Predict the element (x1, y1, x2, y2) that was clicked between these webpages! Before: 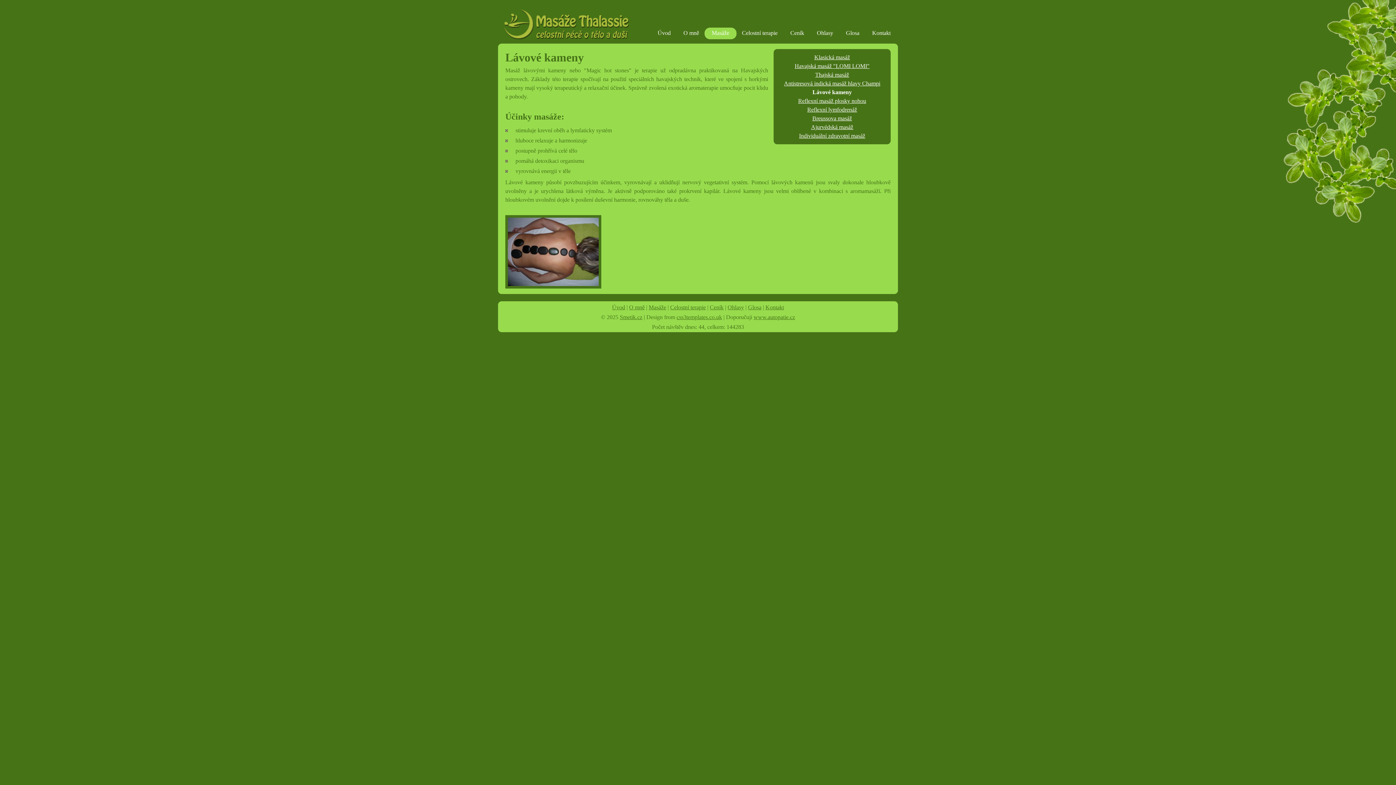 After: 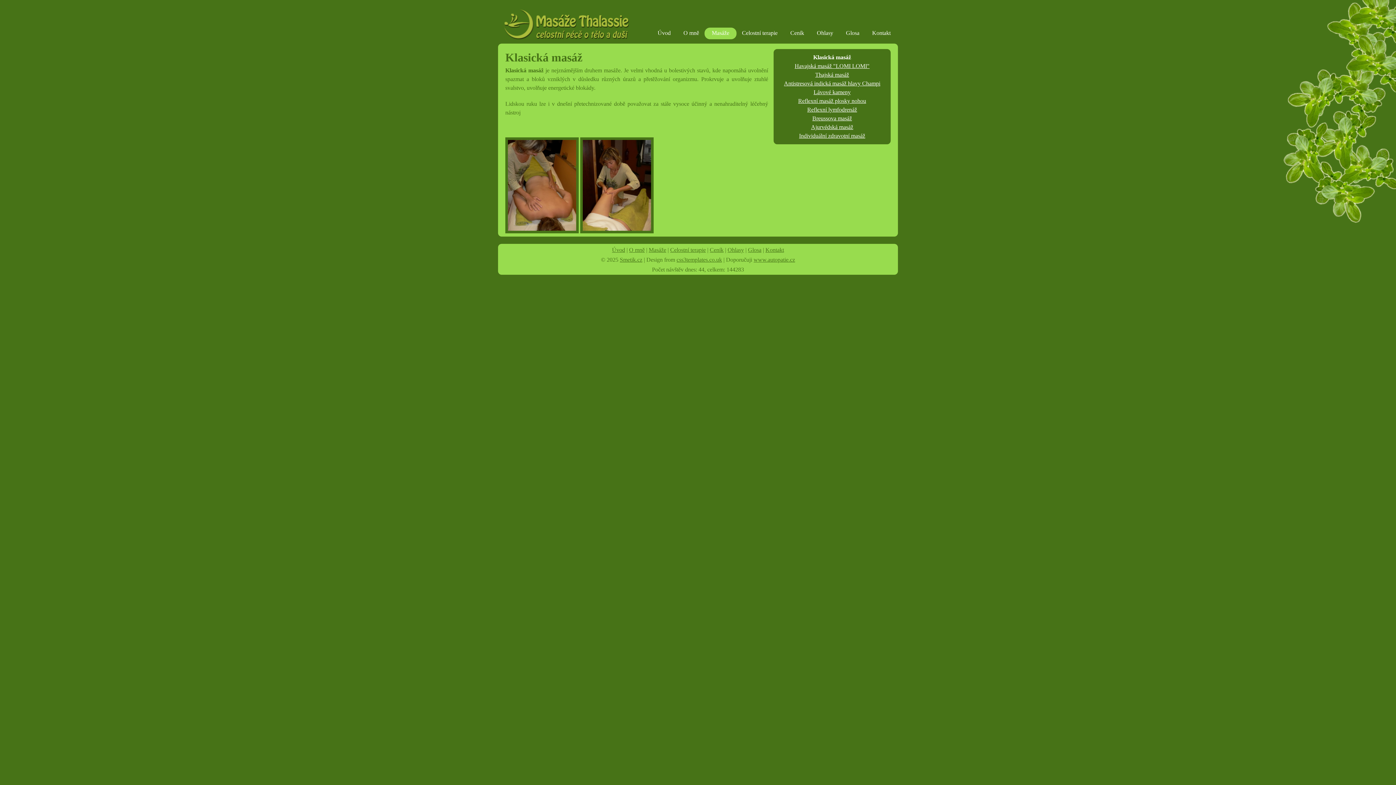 Action: bbox: (648, 304, 666, 310) label: Masáže